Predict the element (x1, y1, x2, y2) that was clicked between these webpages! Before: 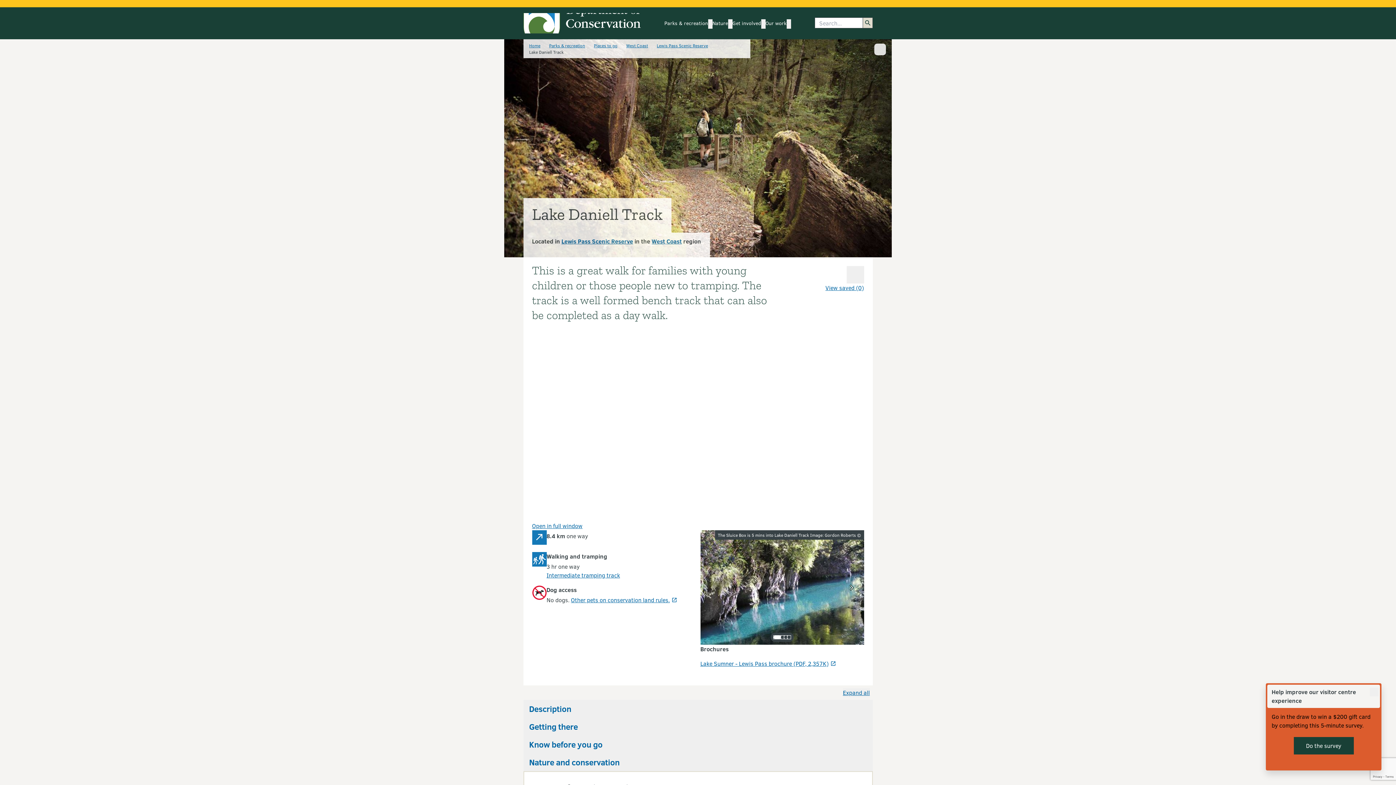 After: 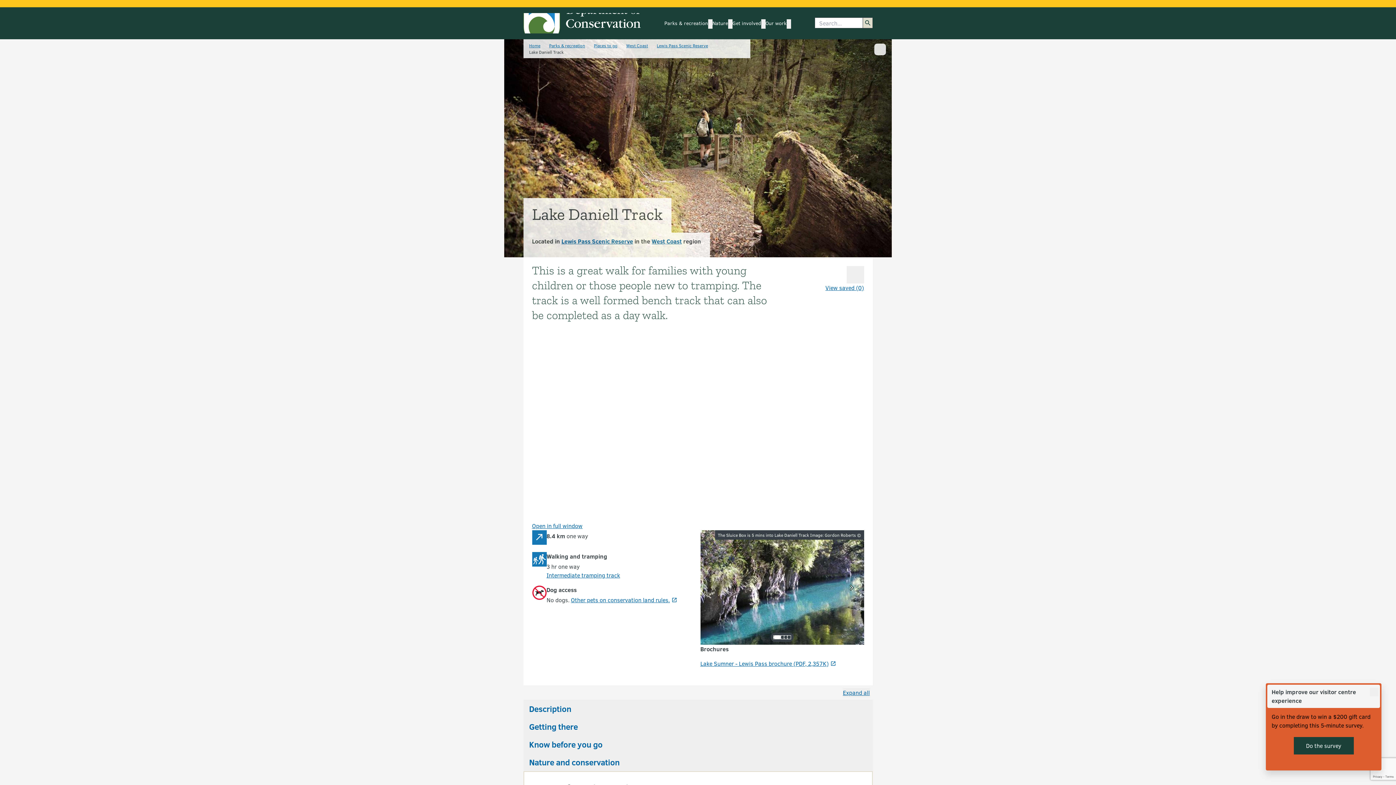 Action: bbox: (773, 636, 781, 639) label: Go to slide #1